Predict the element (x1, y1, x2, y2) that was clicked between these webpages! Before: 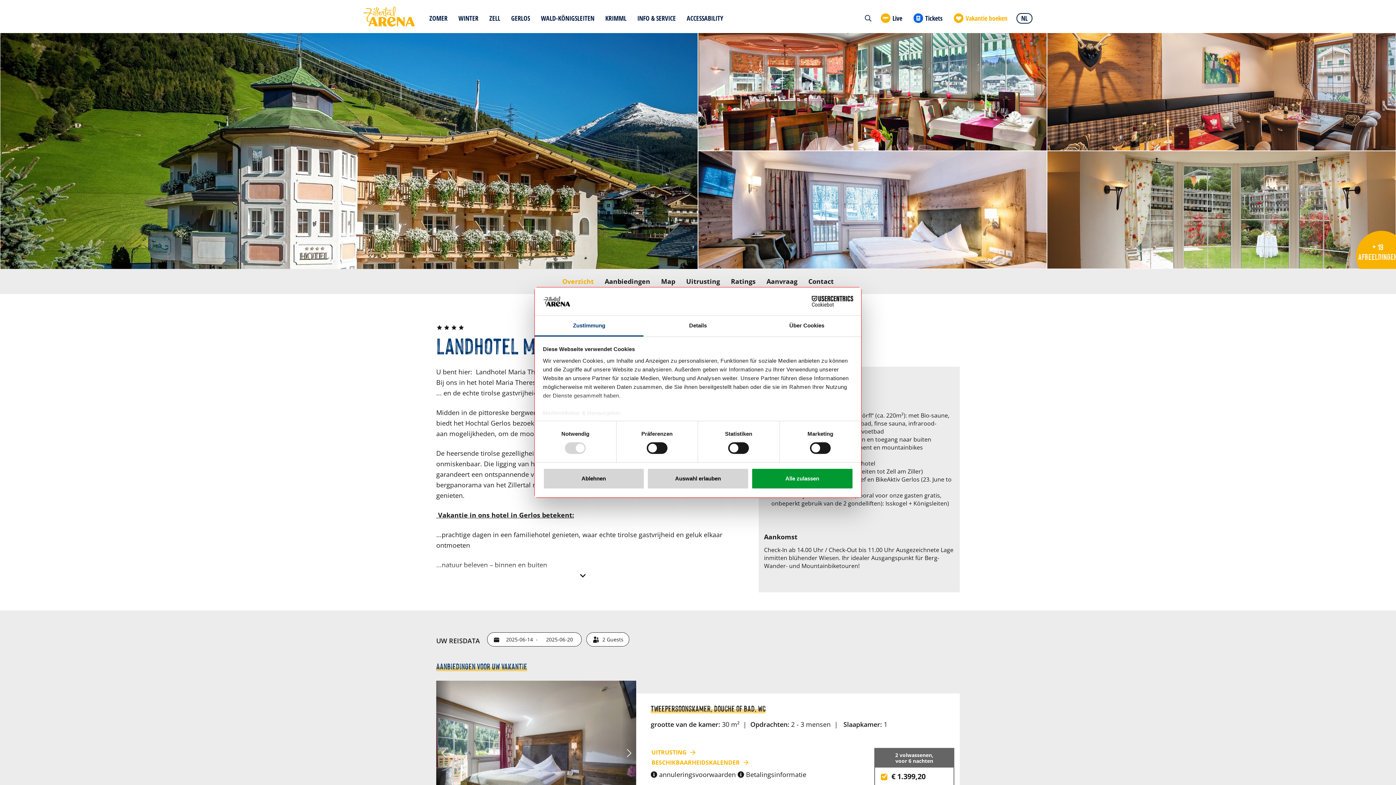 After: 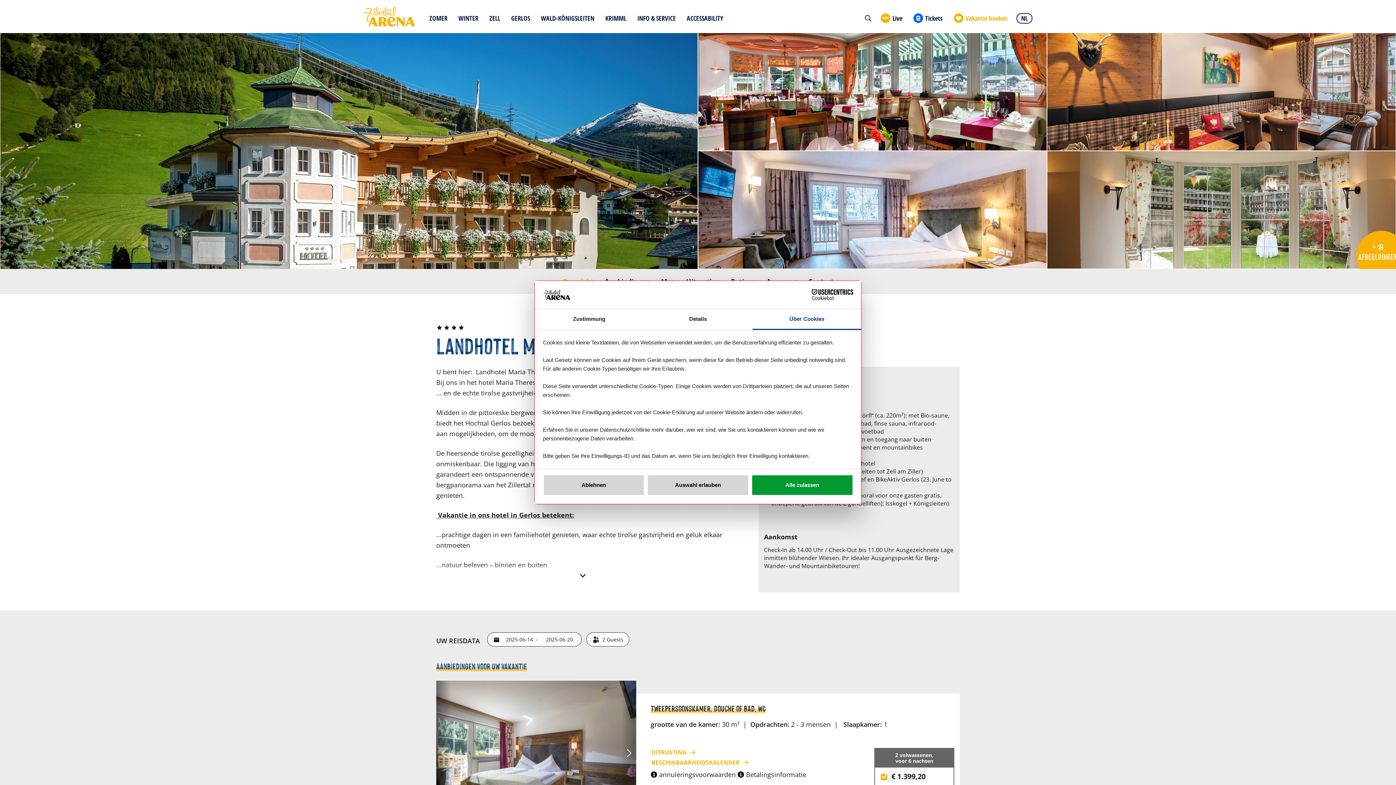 Action: label: Über Cookies bbox: (752, 315, 861, 336)